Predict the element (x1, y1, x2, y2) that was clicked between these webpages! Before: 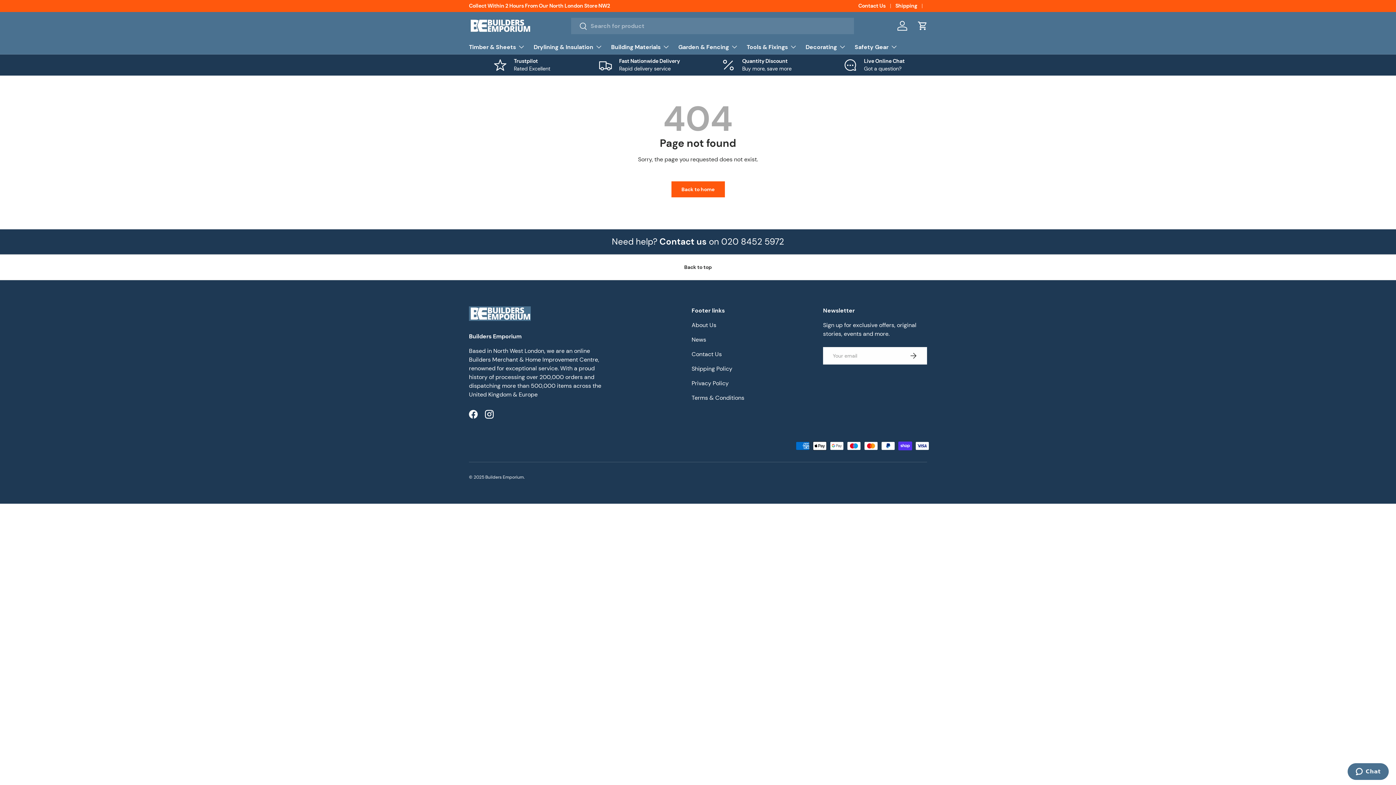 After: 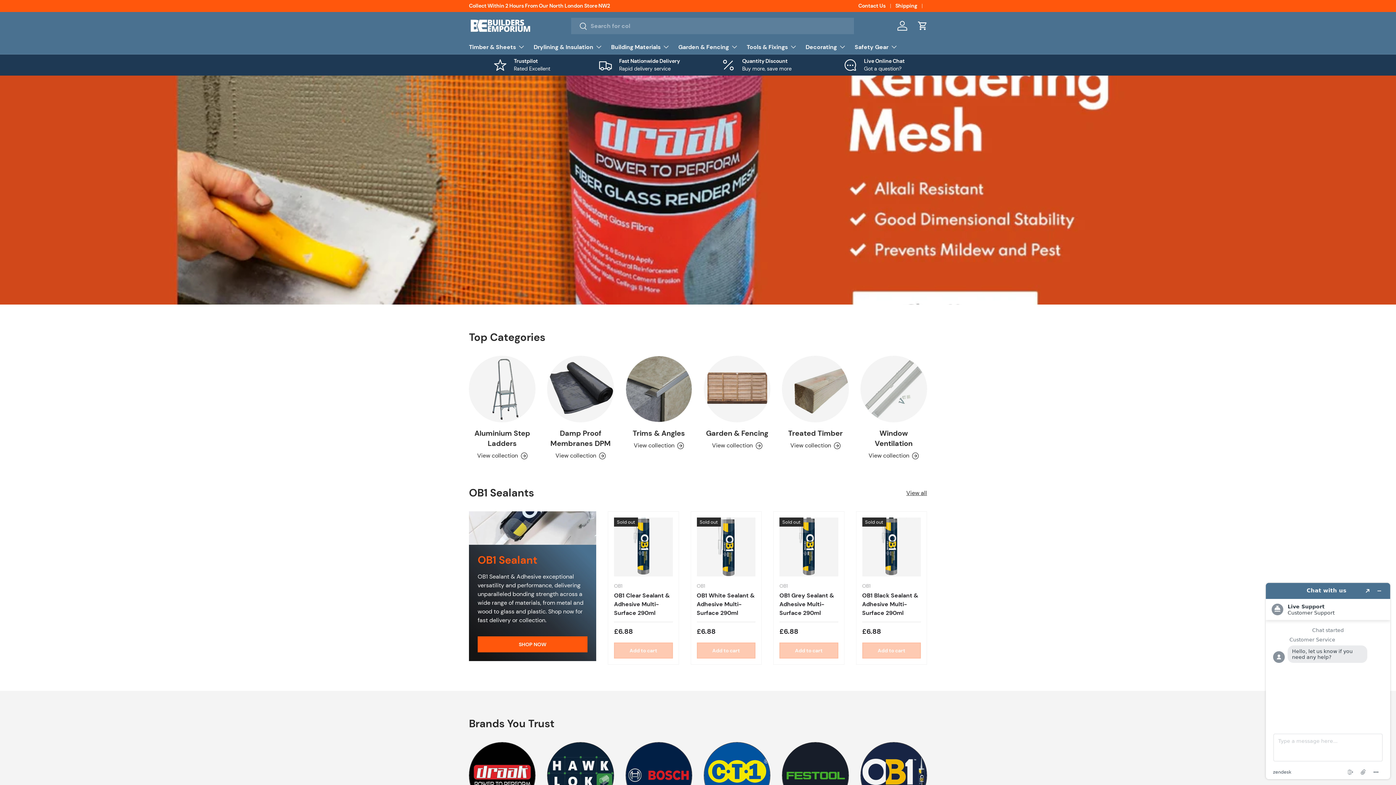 Action: label: Back to home bbox: (671, 181, 724, 197)